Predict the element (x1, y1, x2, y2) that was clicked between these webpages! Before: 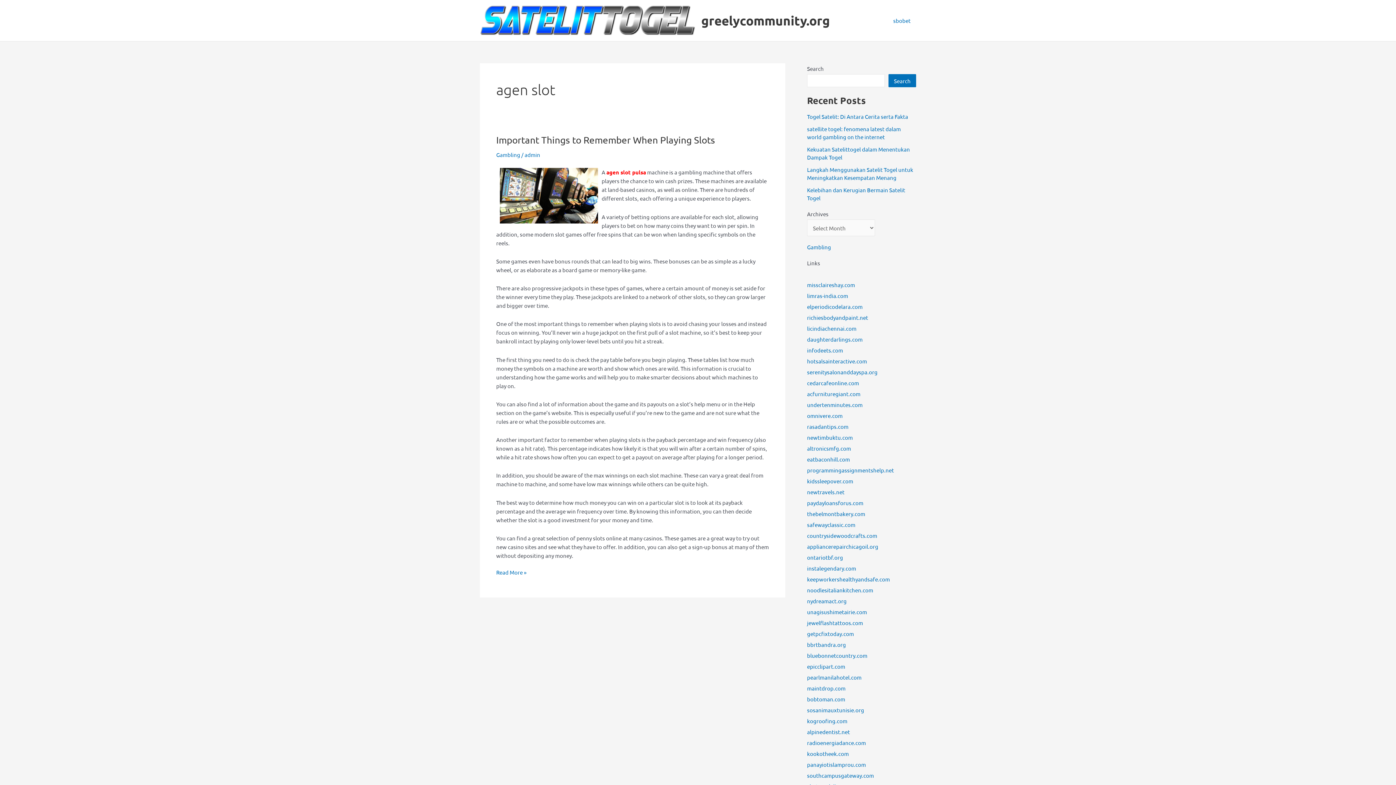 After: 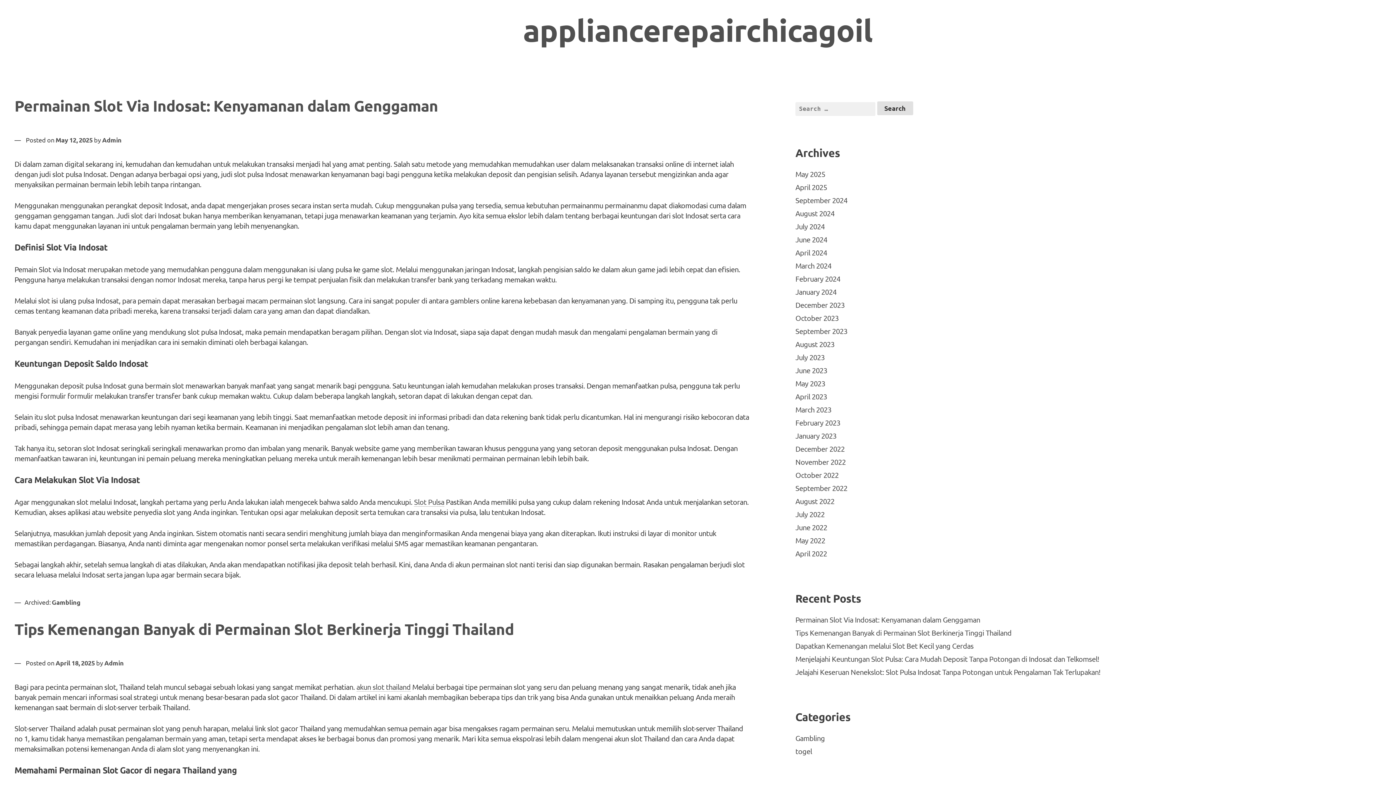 Action: label: appliancerepairchicagoil.org bbox: (807, 543, 878, 550)